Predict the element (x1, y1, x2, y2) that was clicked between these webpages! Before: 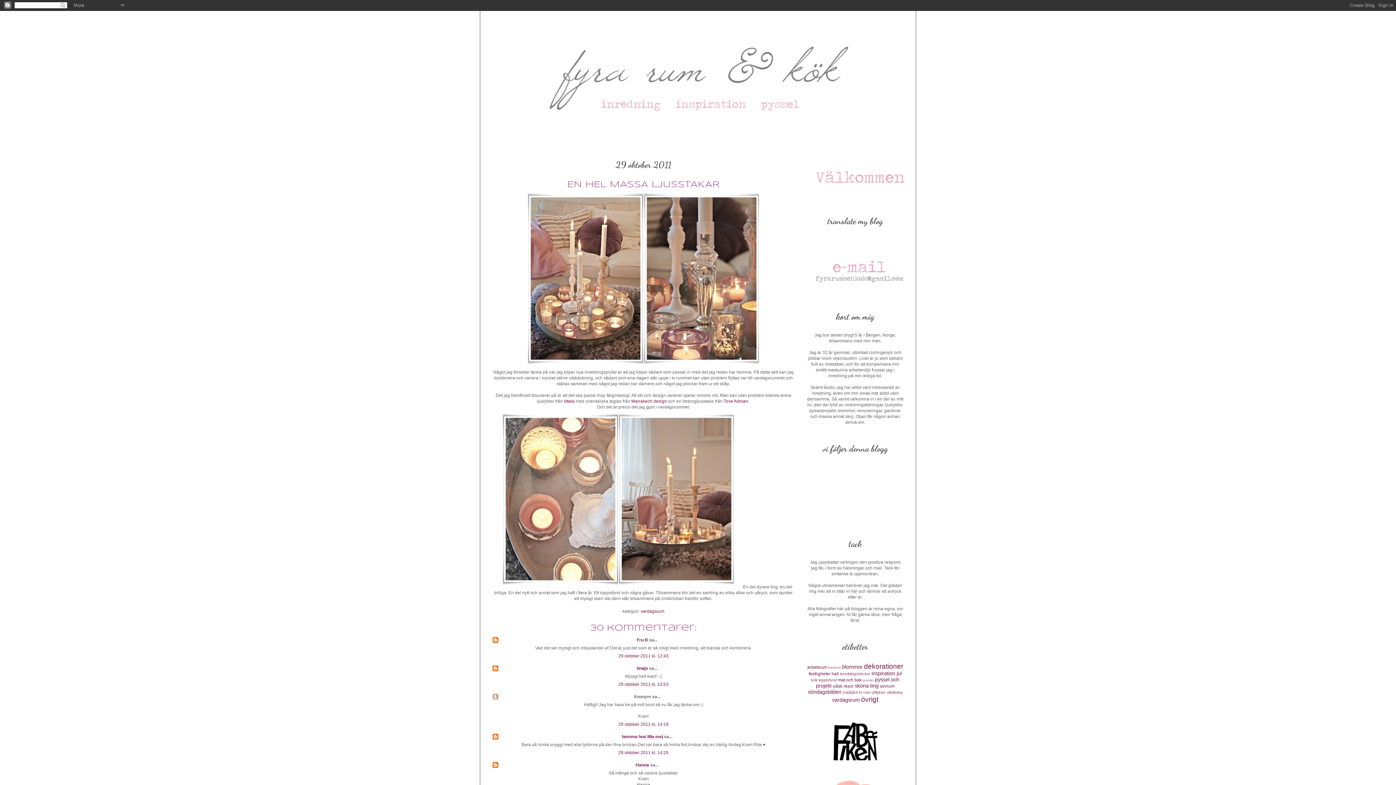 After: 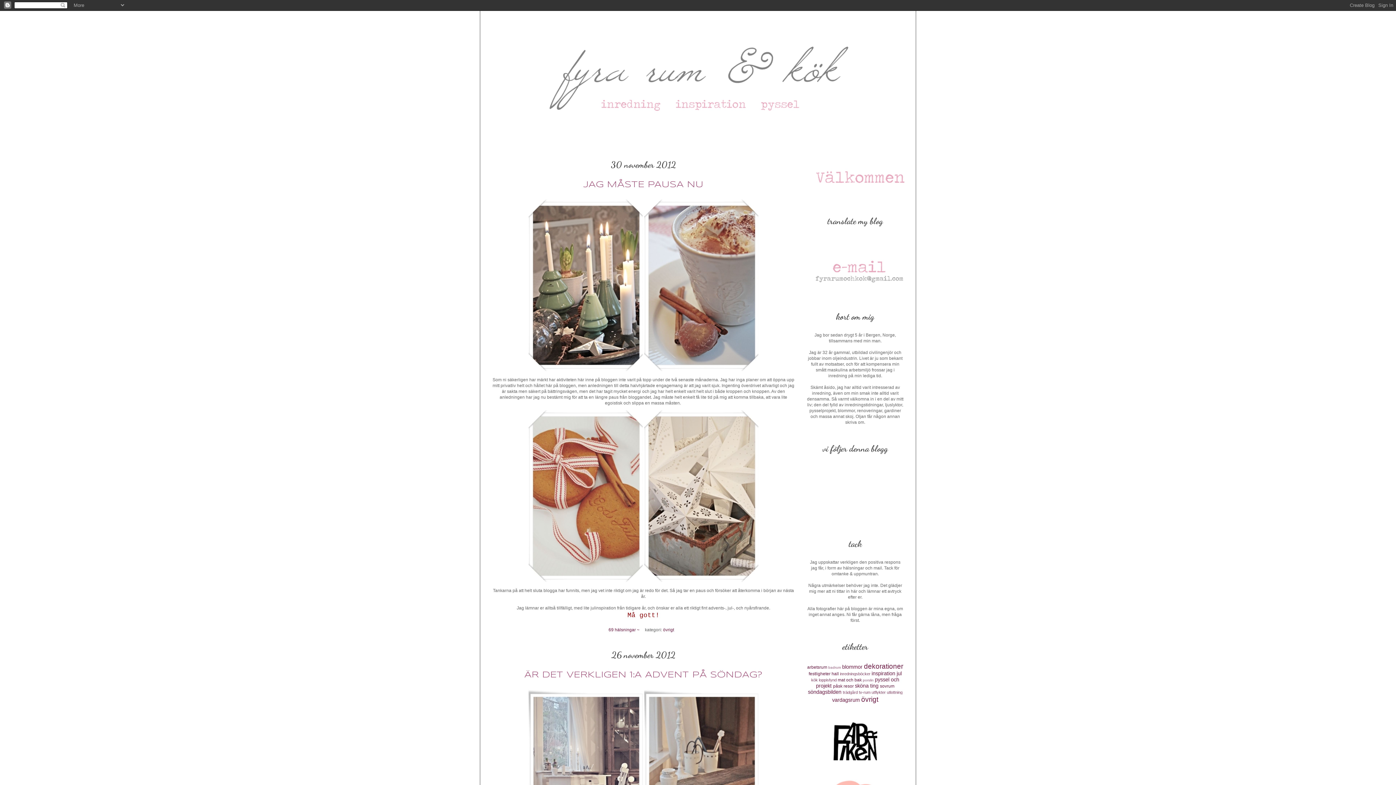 Action: bbox: (492, 20, 903, 148)